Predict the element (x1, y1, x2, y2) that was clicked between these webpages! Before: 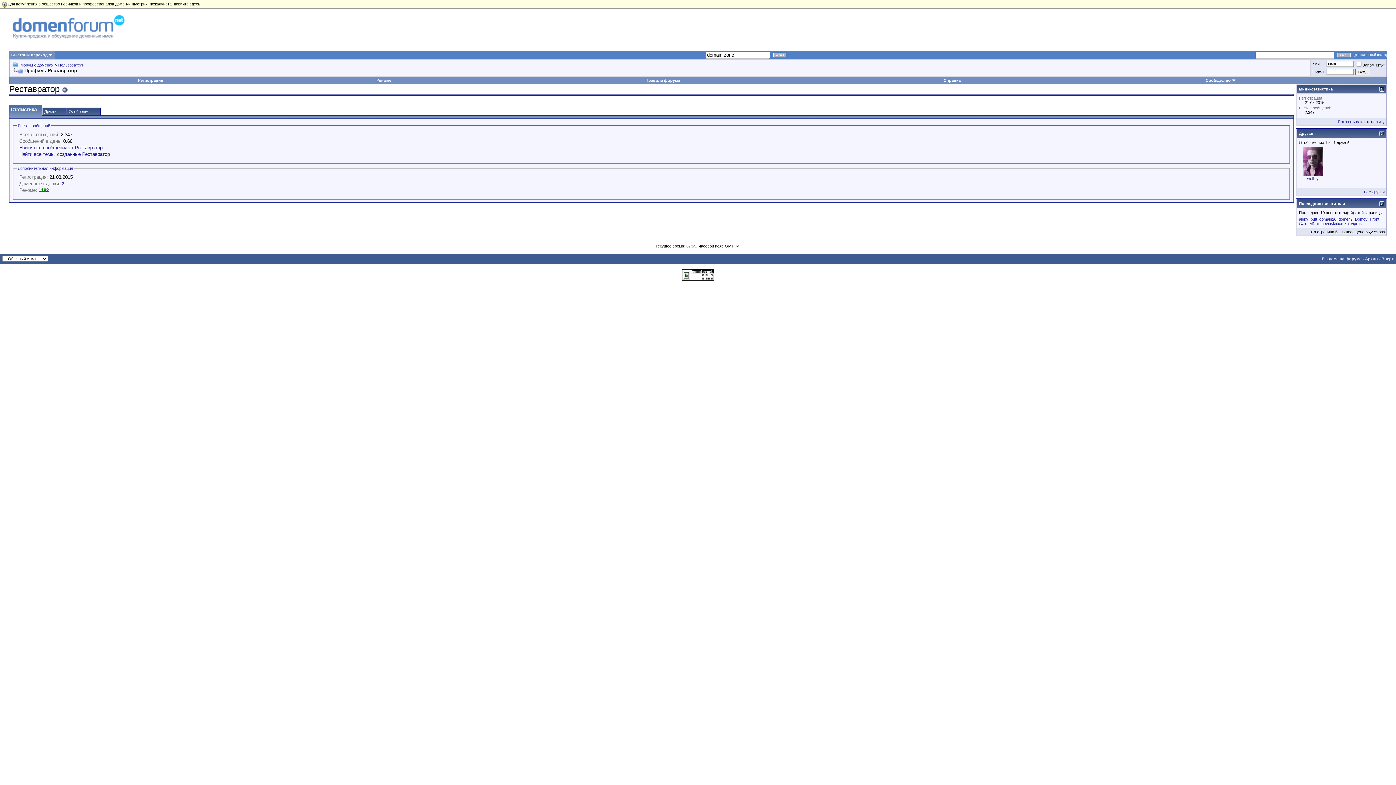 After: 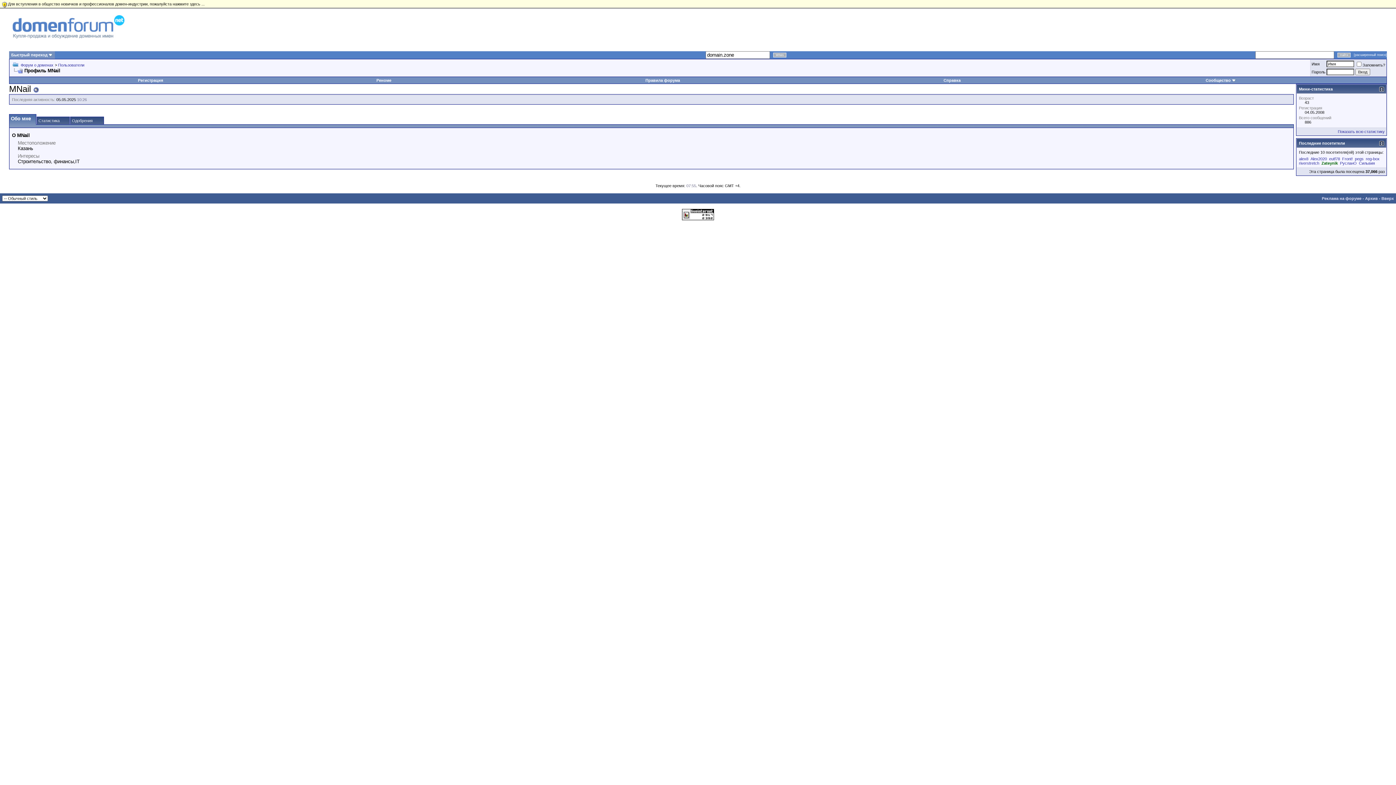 Action: bbox: (1309, 221, 1319, 225) label: MNail